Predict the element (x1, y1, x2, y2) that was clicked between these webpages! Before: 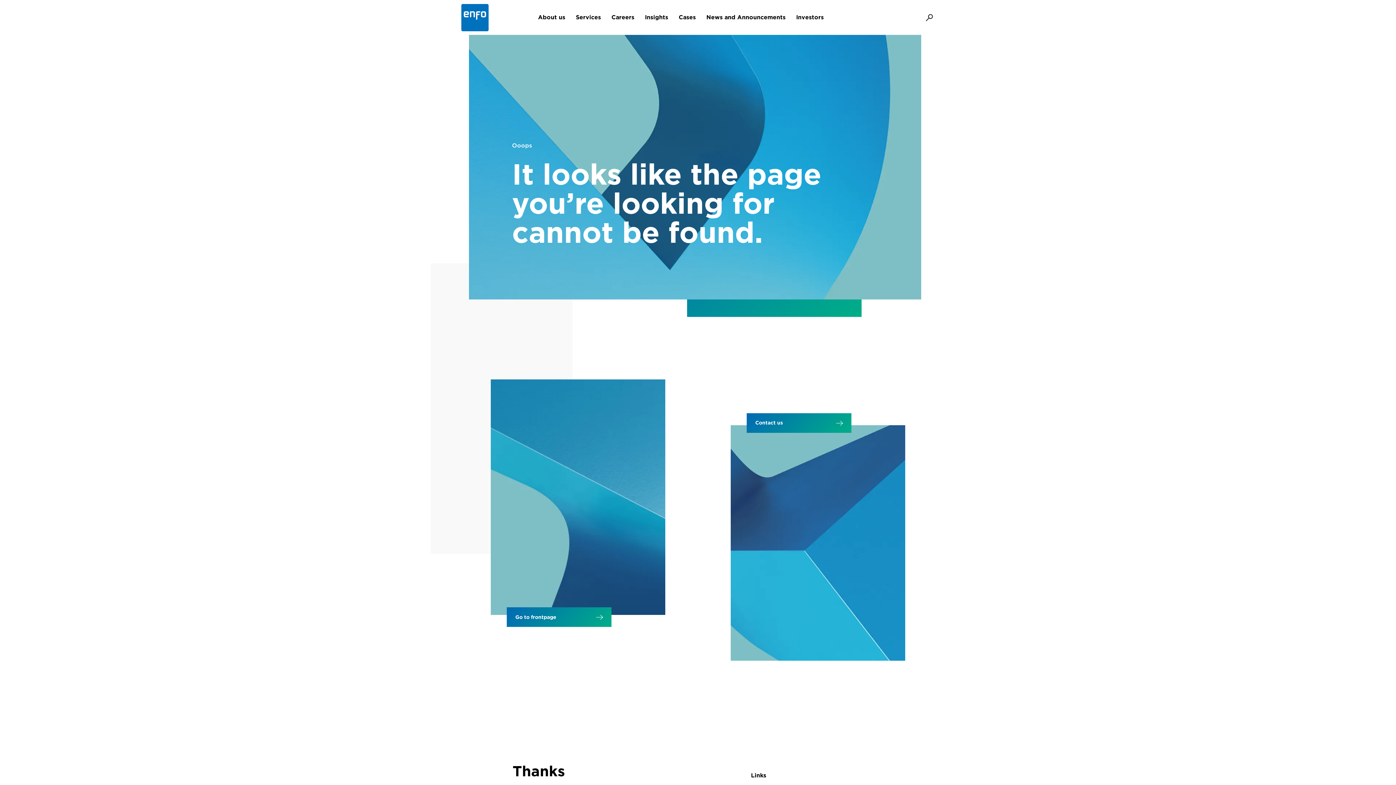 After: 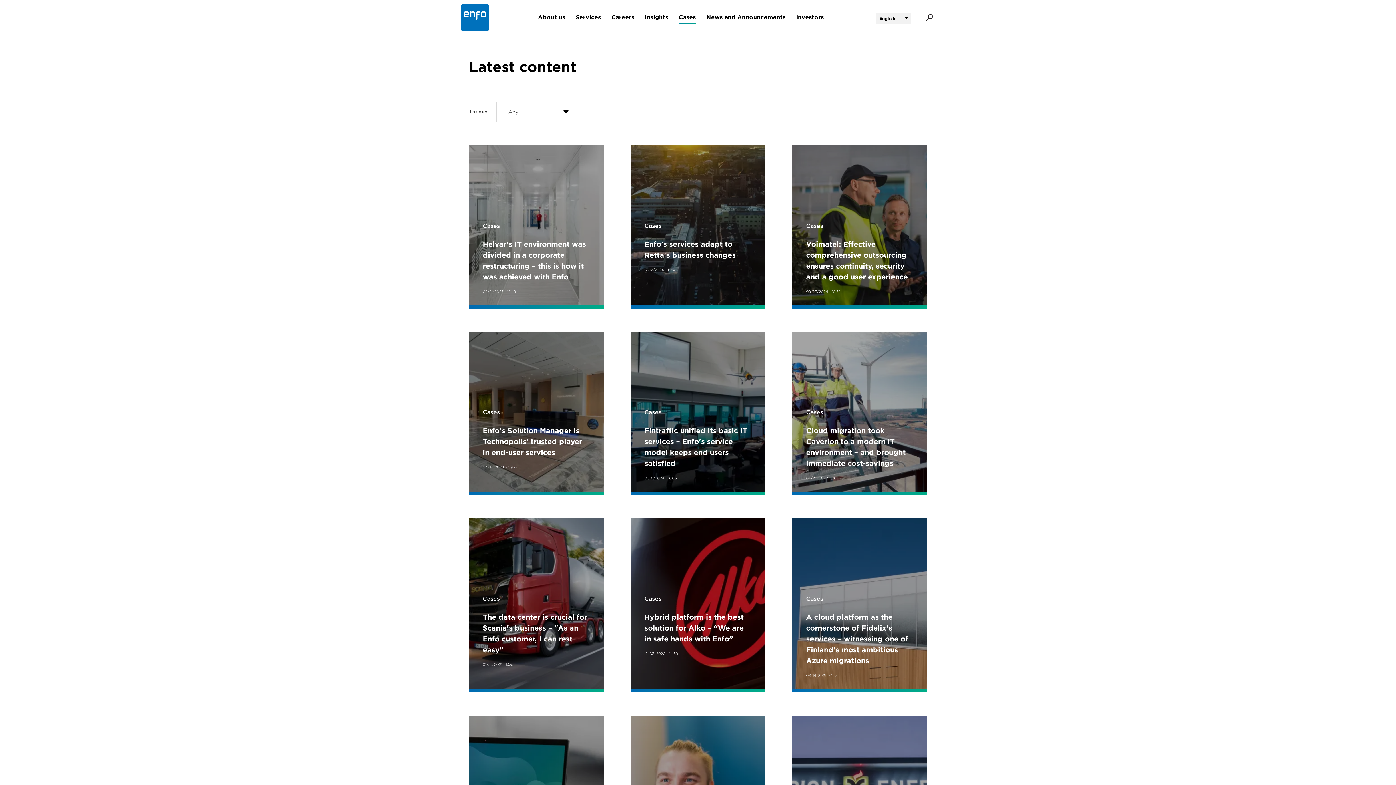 Action: bbox: (678, 11, 696, 23) label: Cases